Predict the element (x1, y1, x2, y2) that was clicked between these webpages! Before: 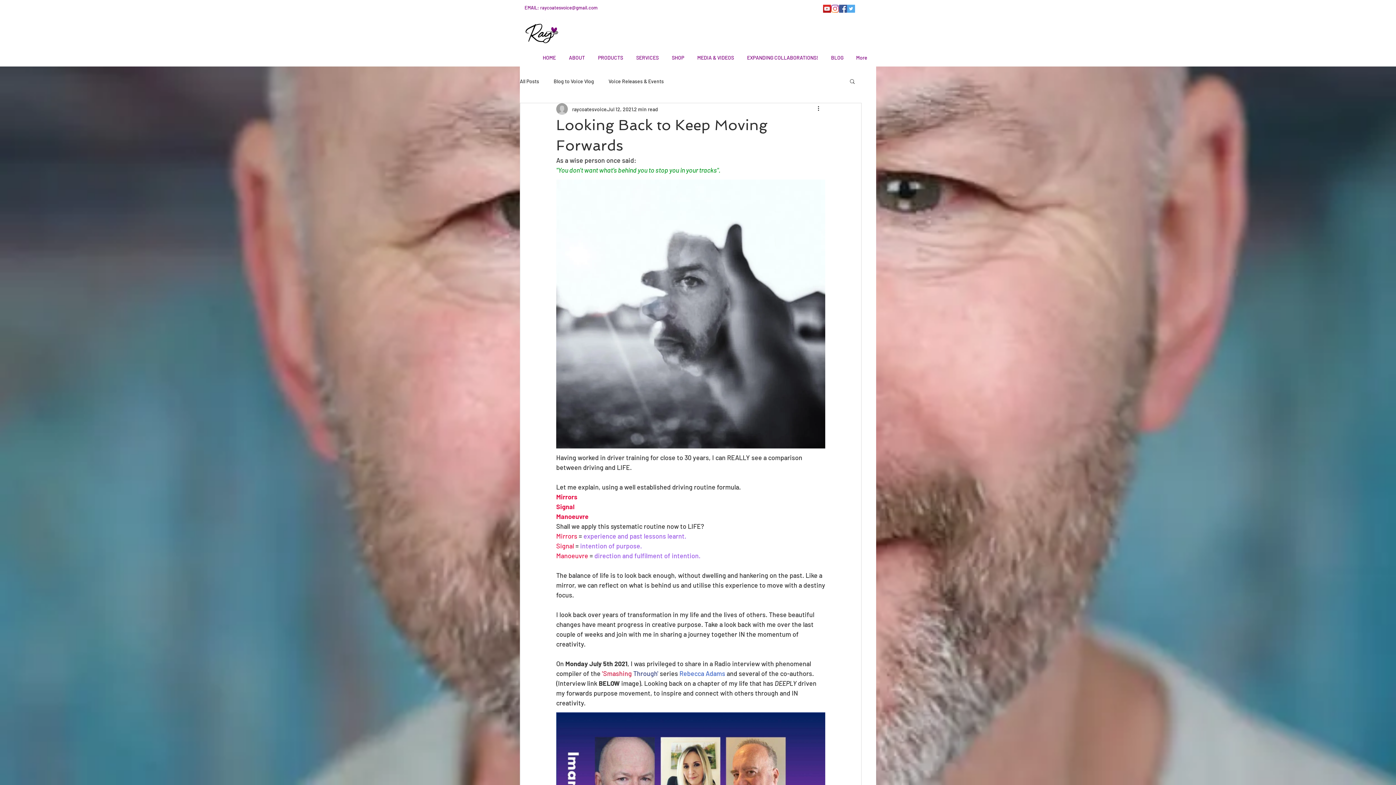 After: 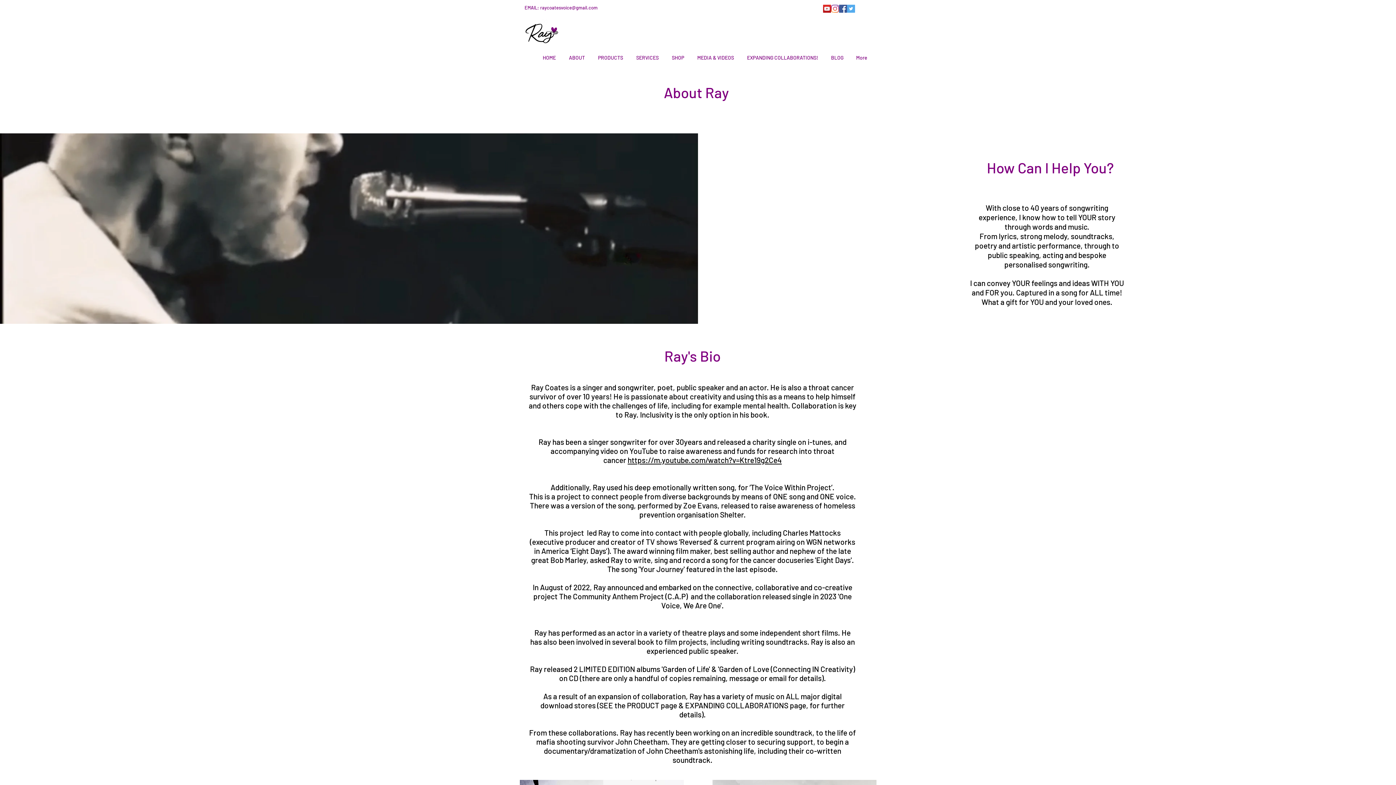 Action: label: ABOUT bbox: (563, 51, 592, 64)